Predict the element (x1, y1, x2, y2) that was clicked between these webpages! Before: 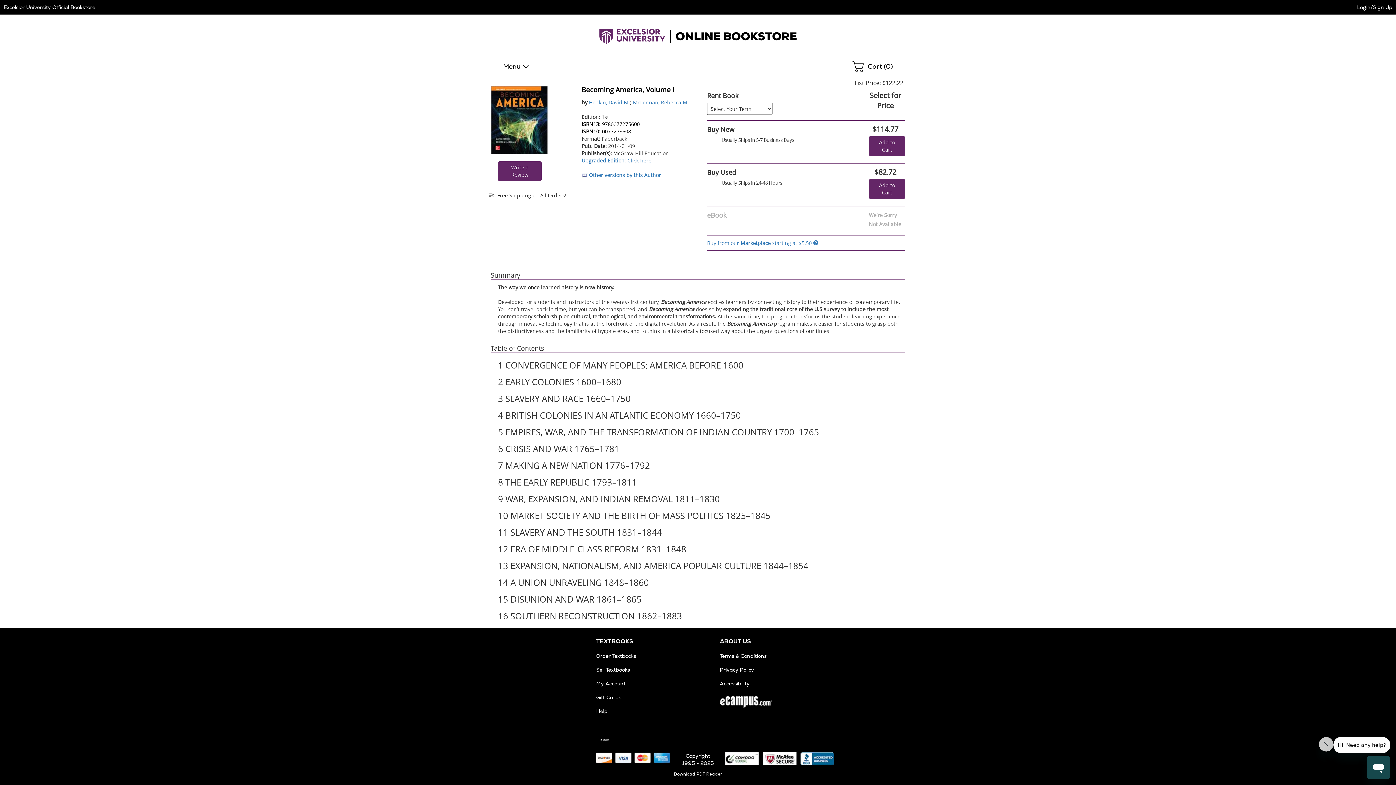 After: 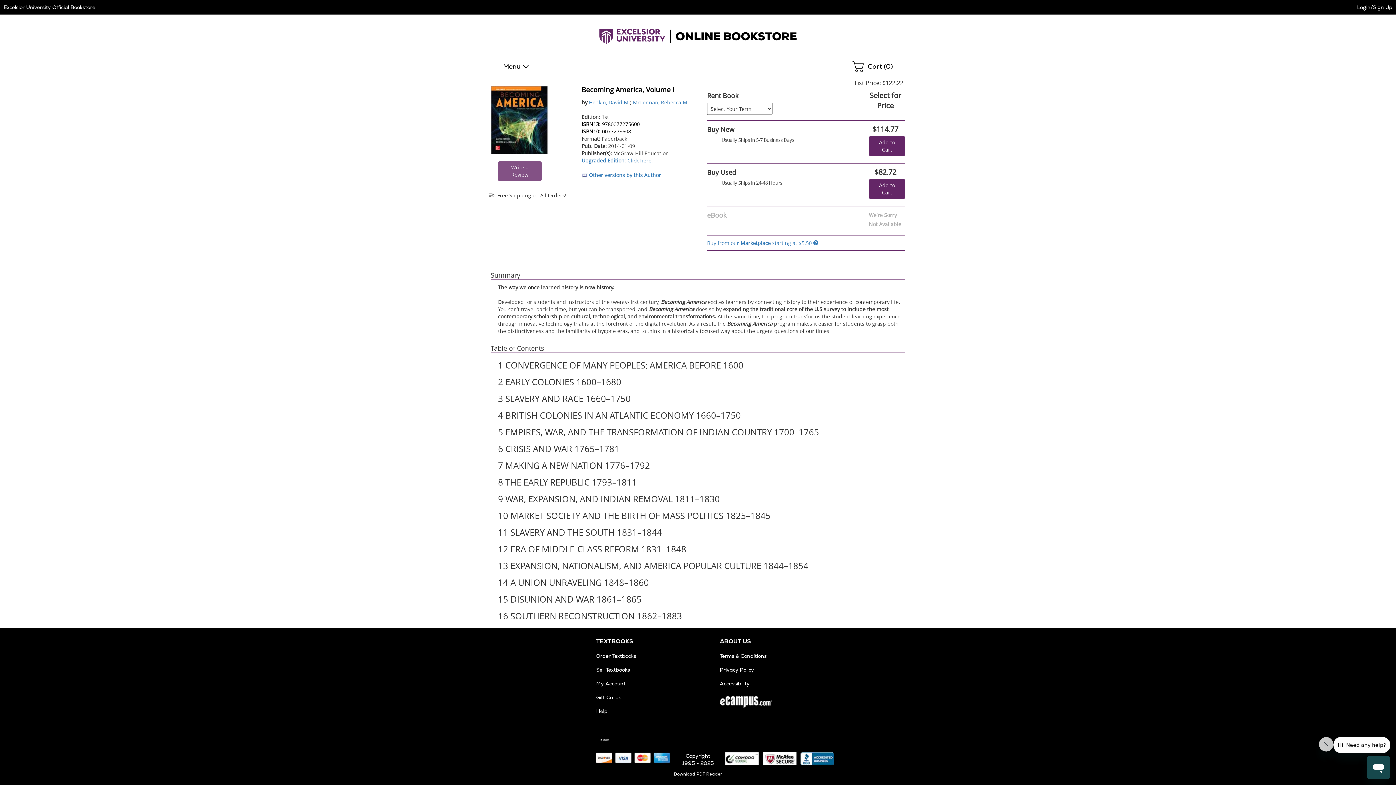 Action: label: Write a Review bbox: (498, 161, 541, 181)